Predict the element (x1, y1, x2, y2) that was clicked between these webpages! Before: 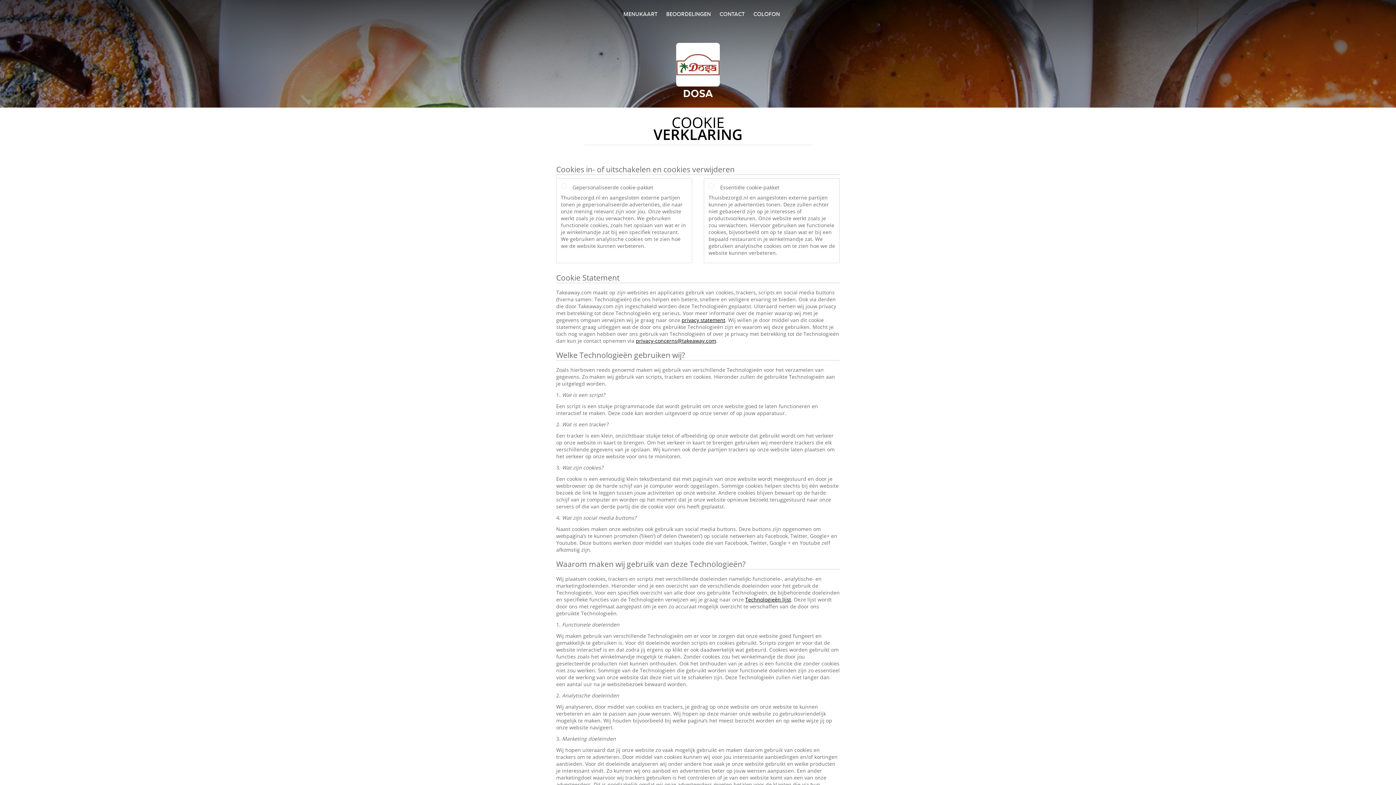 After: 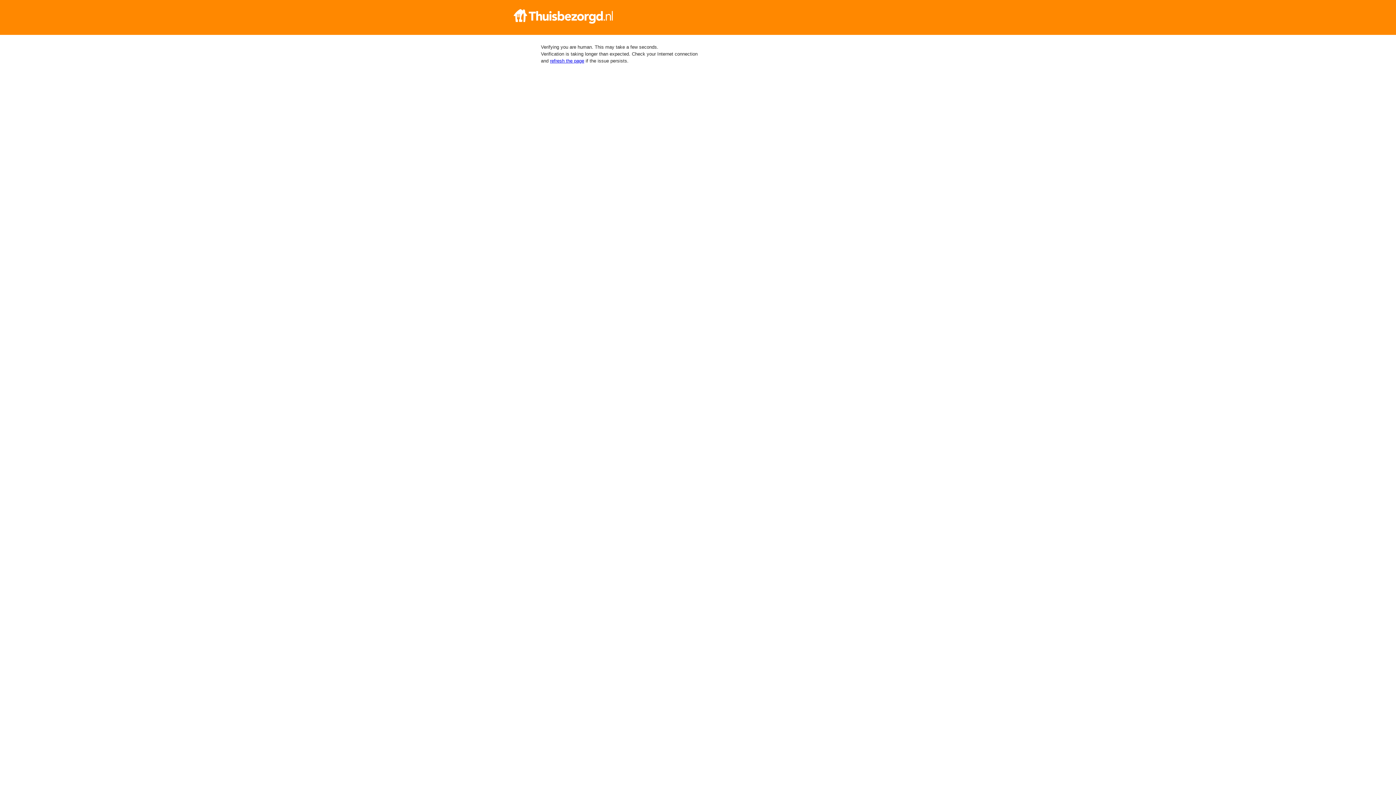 Action: bbox: (745, 596, 791, 603) label: Technologieën lijst